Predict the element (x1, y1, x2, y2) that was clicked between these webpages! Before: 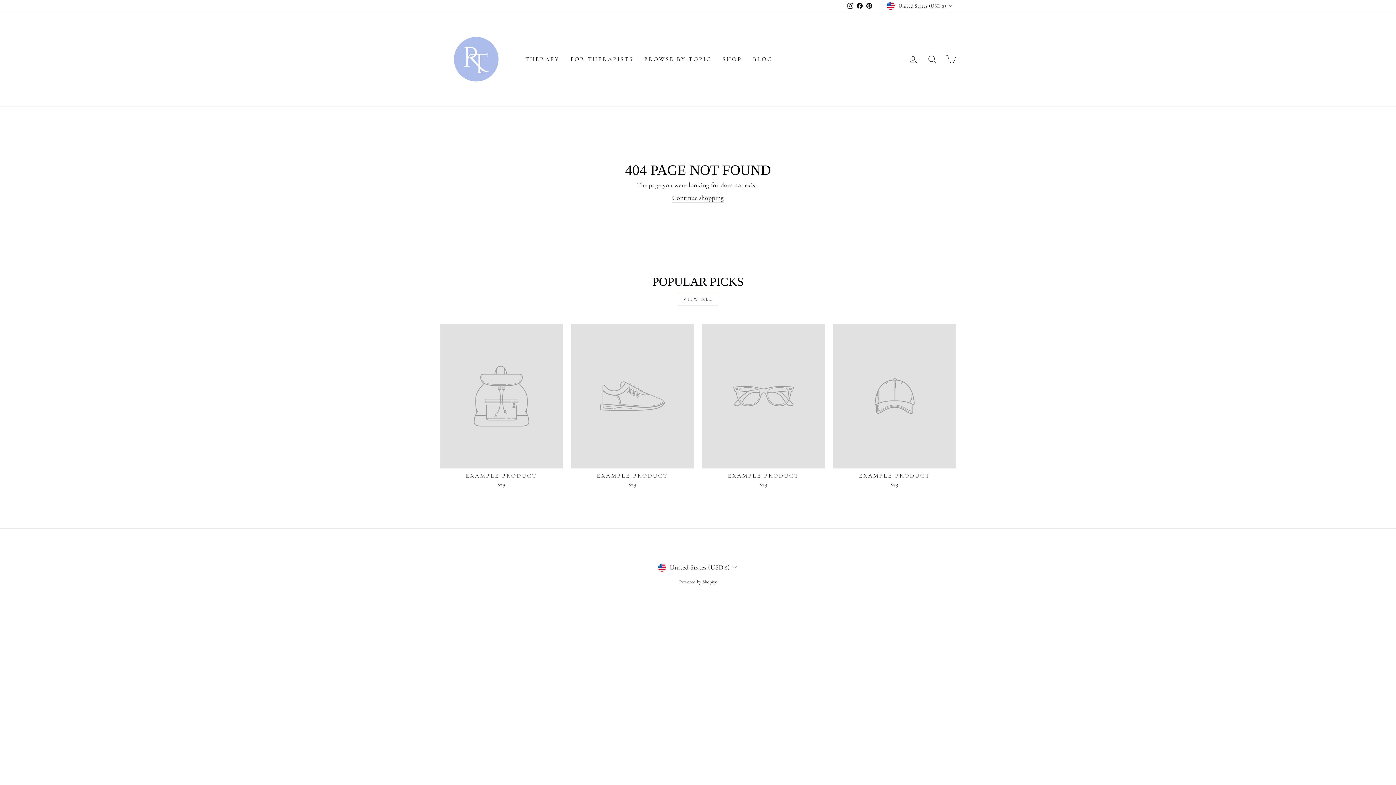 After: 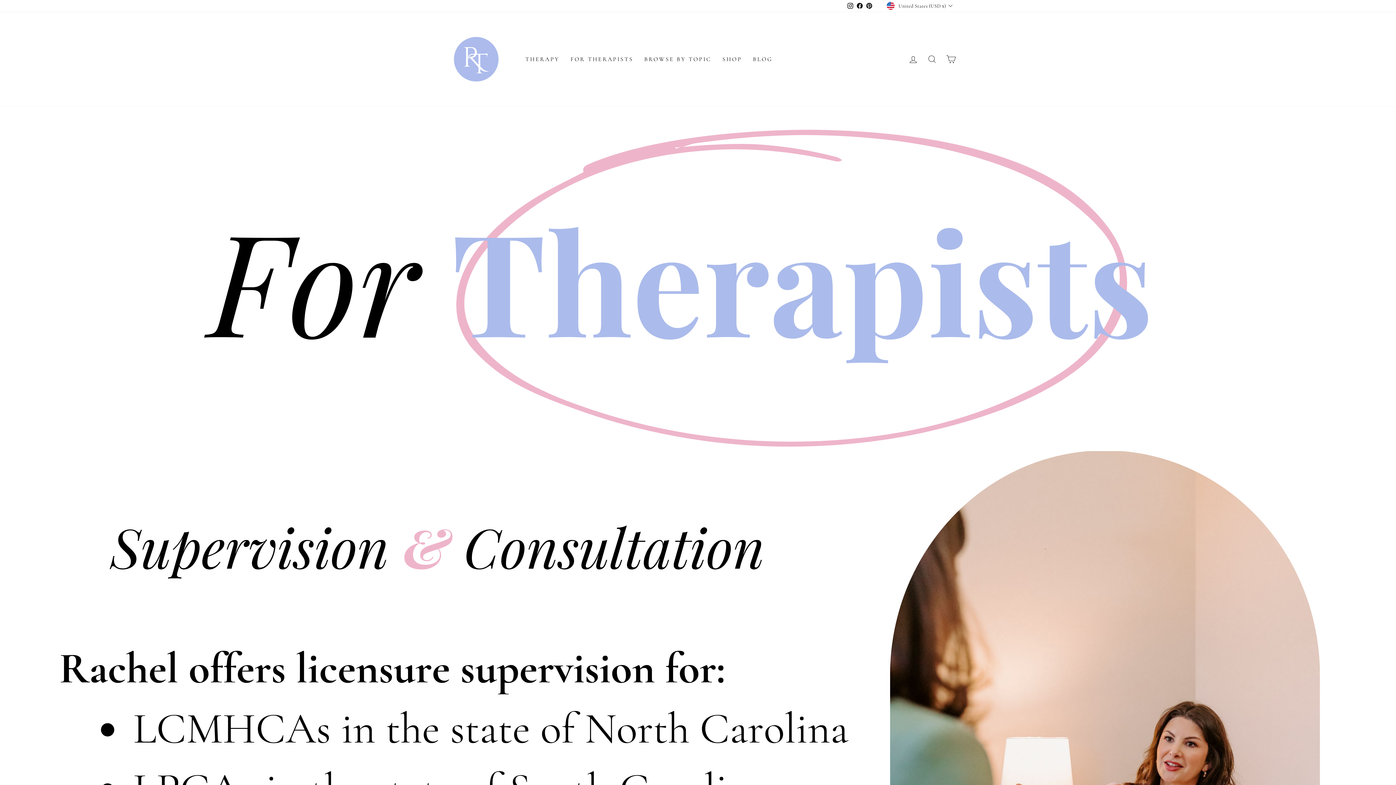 Action: bbox: (565, 52, 638, 65) label: FOR THERAPISTS